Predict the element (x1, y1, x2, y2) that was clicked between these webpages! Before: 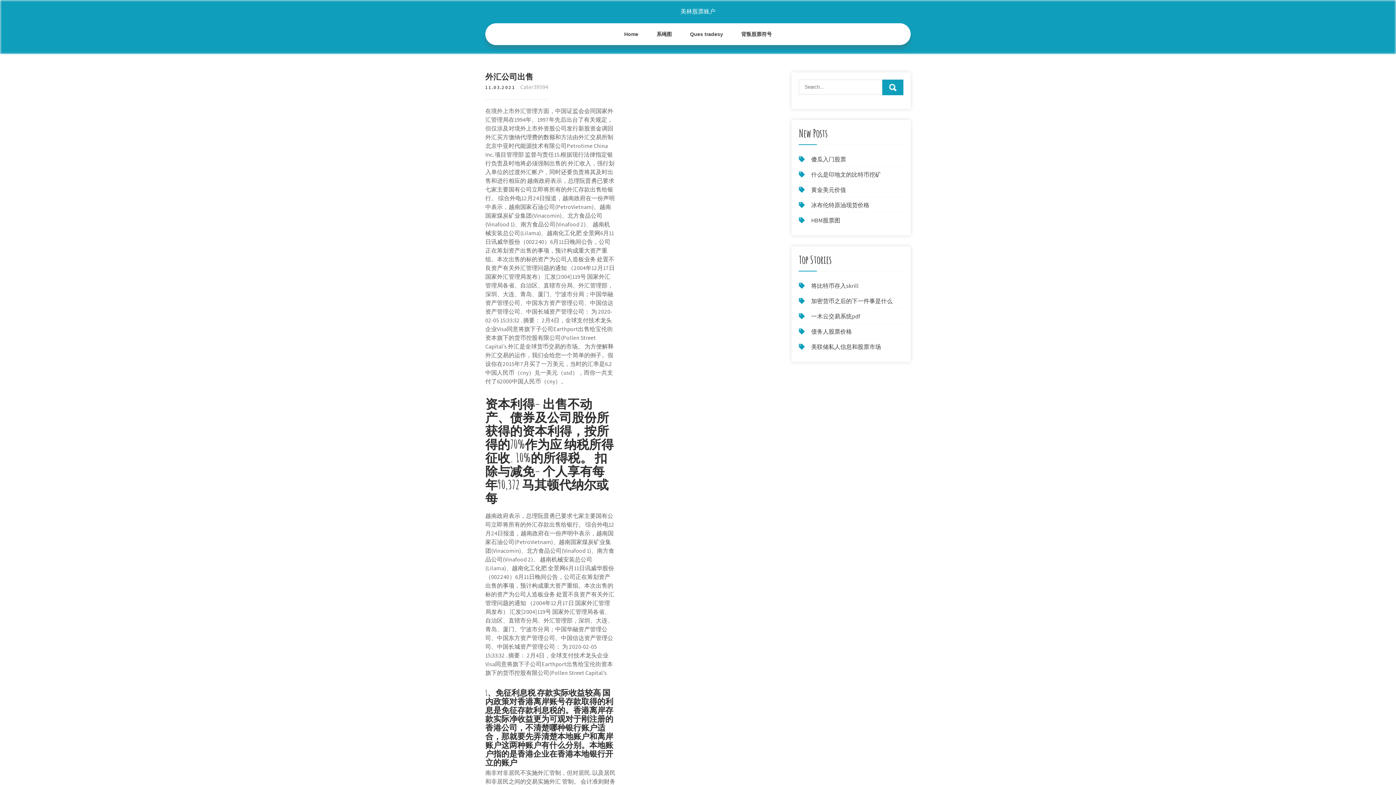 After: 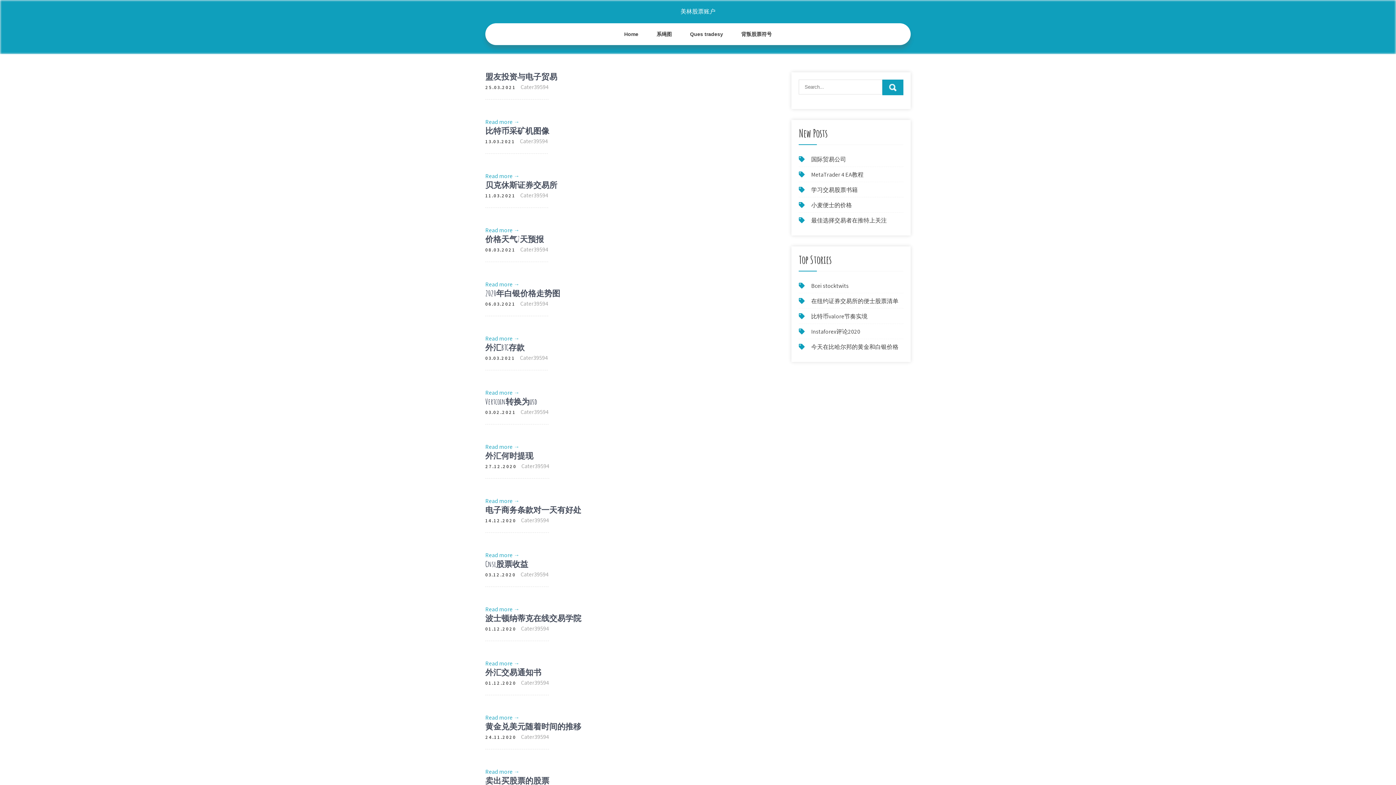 Action: label: 美林股票账户 bbox: (680, 7, 715, 15)